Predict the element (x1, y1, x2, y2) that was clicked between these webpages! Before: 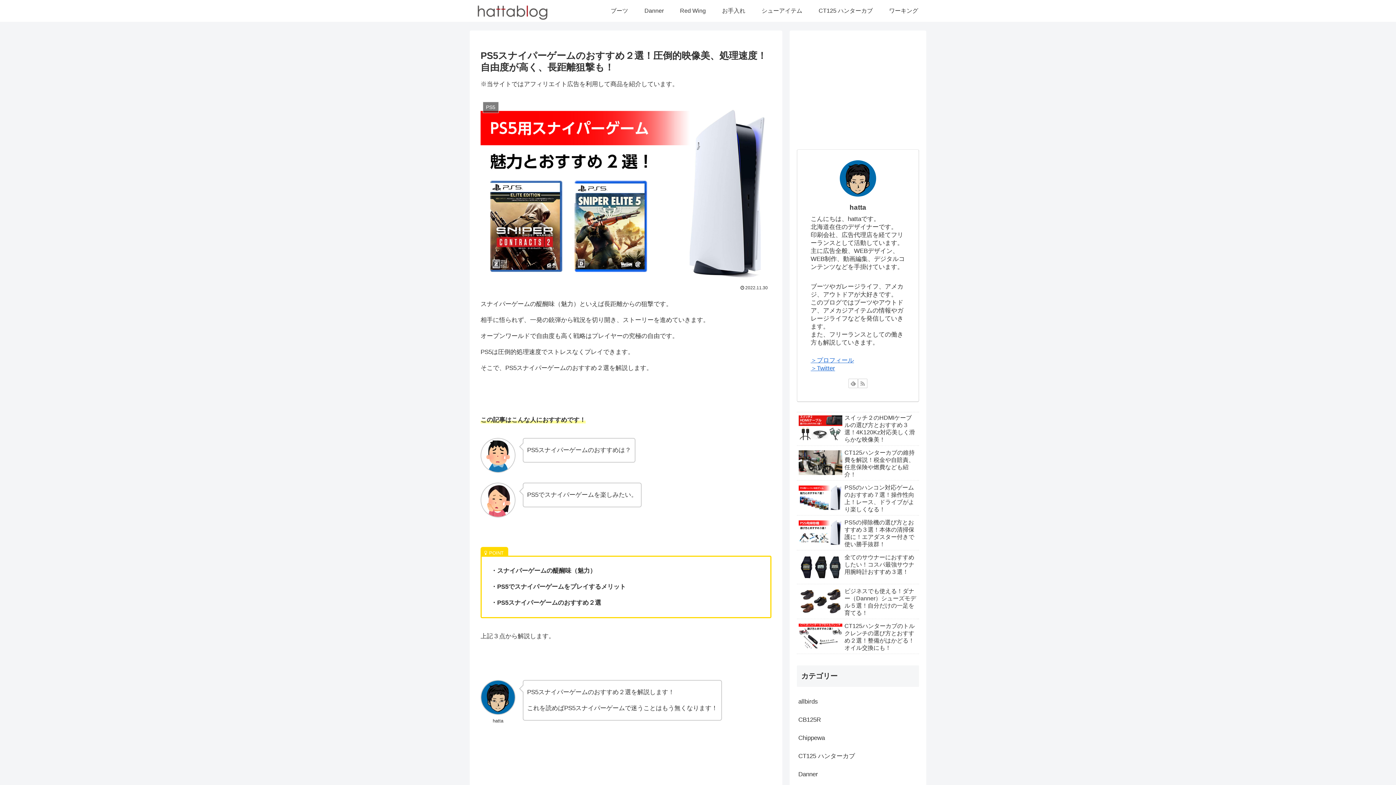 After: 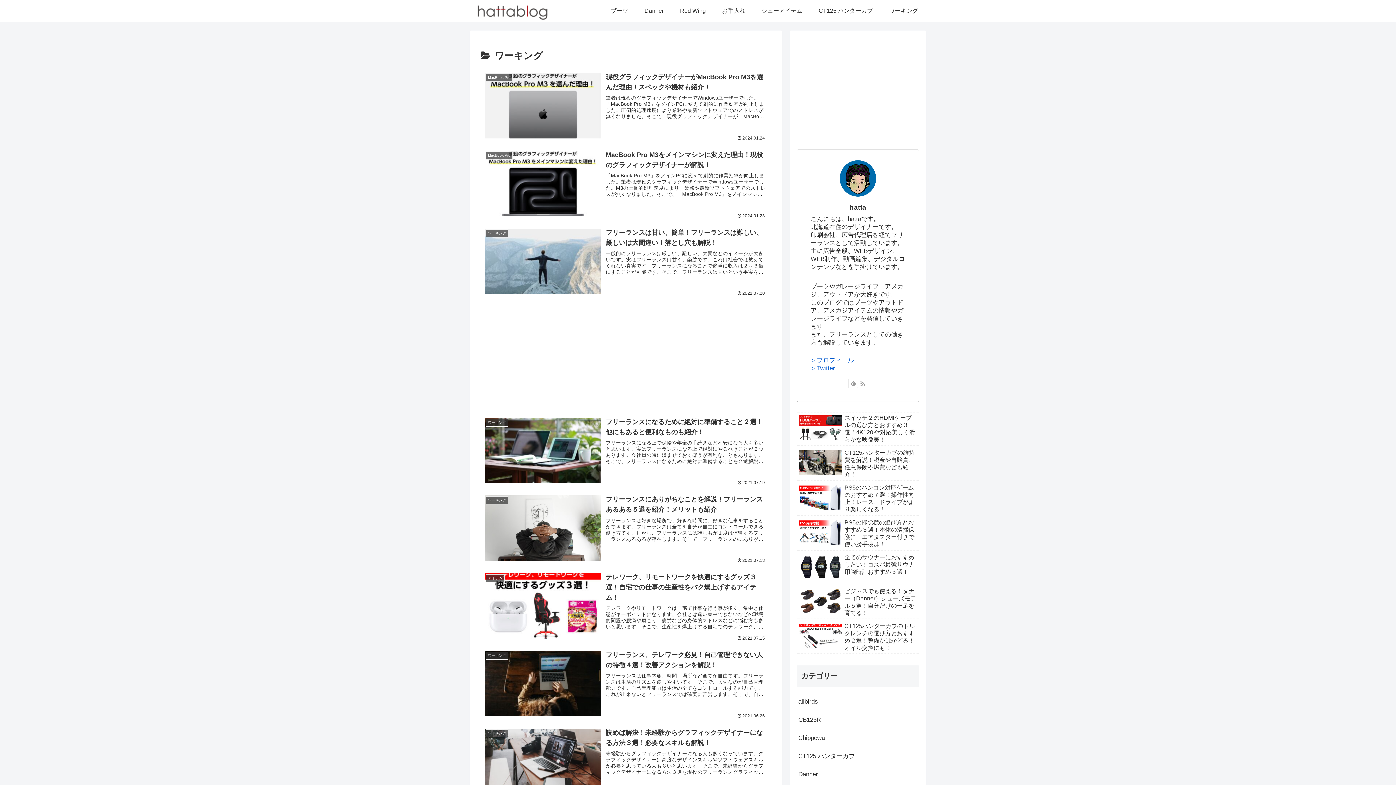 Action: bbox: (881, 0, 926, 21) label: ワーキング